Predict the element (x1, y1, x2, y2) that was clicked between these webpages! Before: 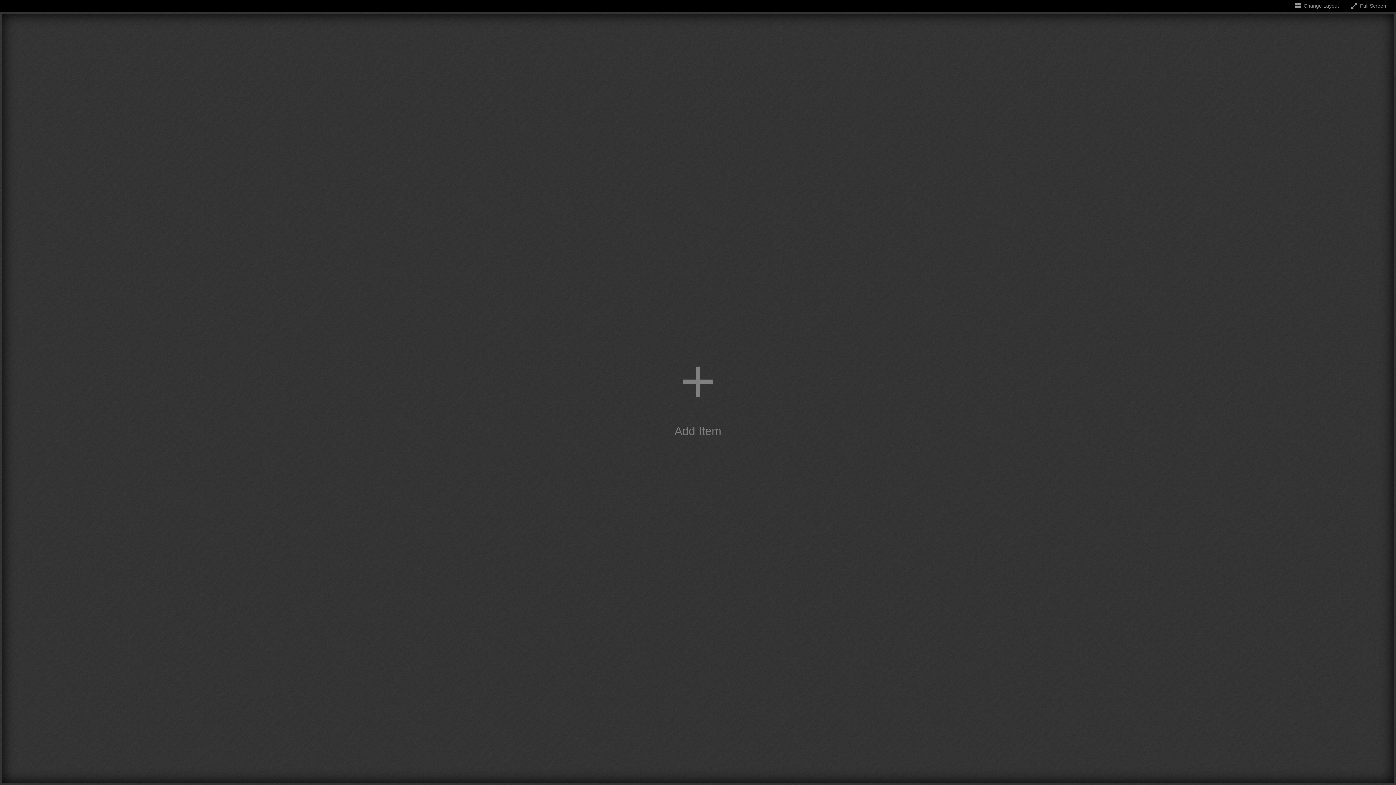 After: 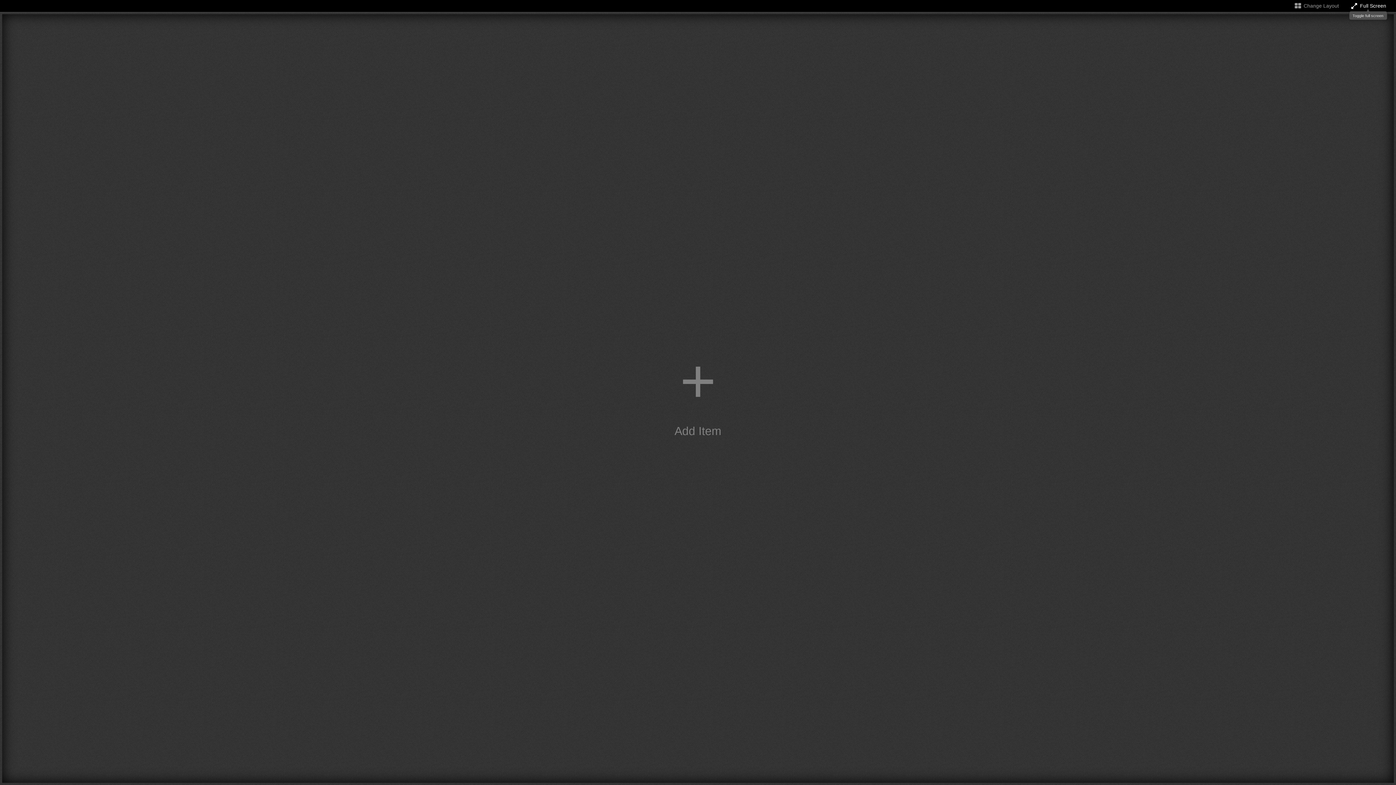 Action: label: Toggle full screen bbox: (1350, 2, 1386, 8)